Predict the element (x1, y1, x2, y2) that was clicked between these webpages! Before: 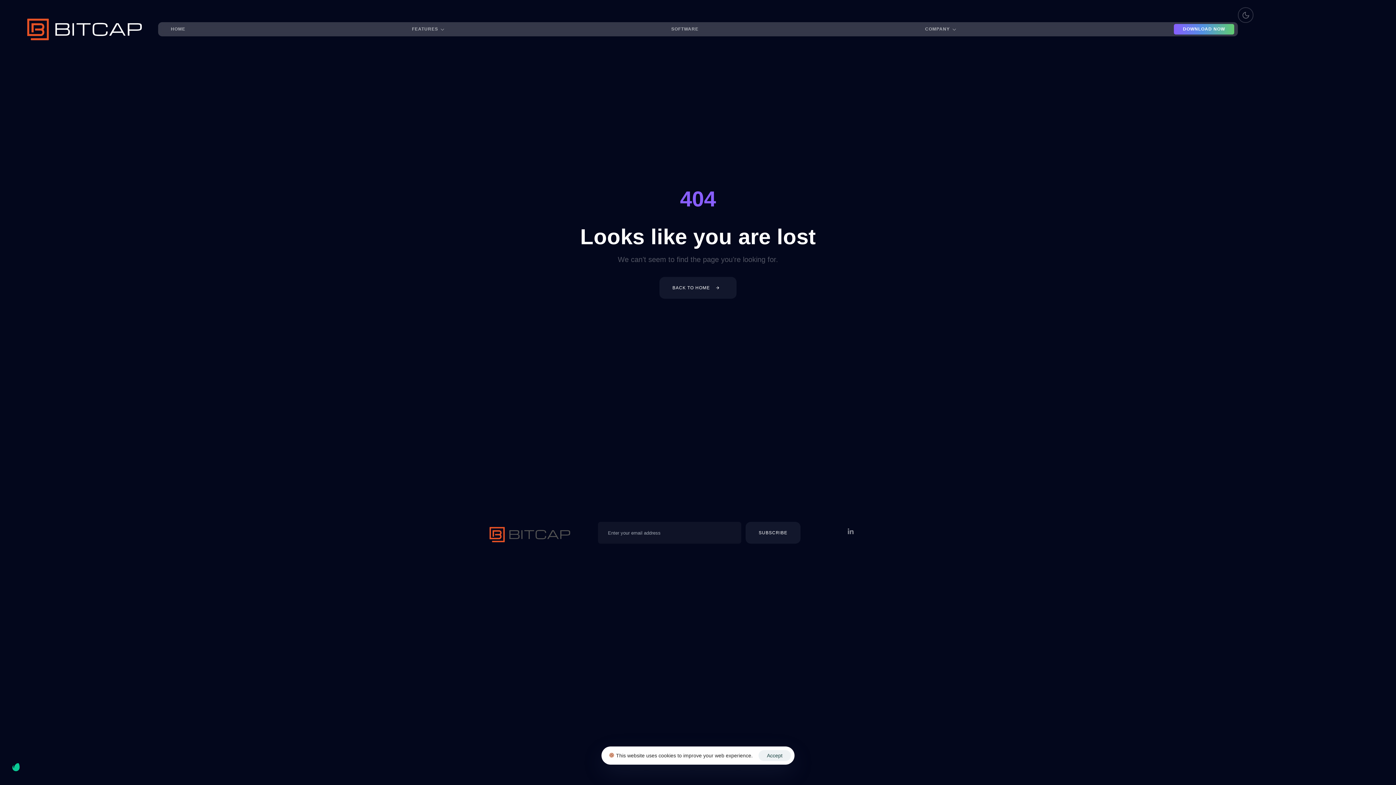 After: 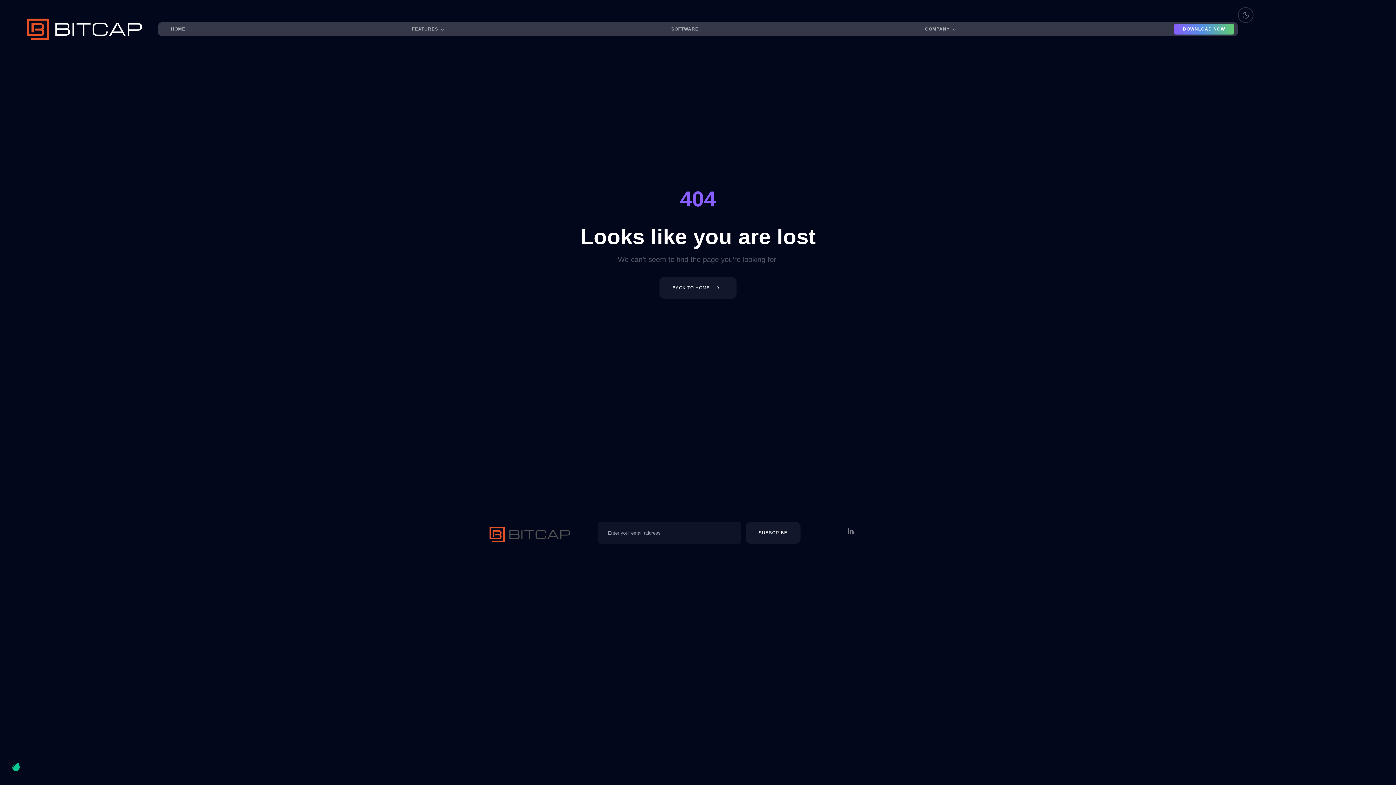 Action: label: Accept bbox: (758, 750, 791, 761)